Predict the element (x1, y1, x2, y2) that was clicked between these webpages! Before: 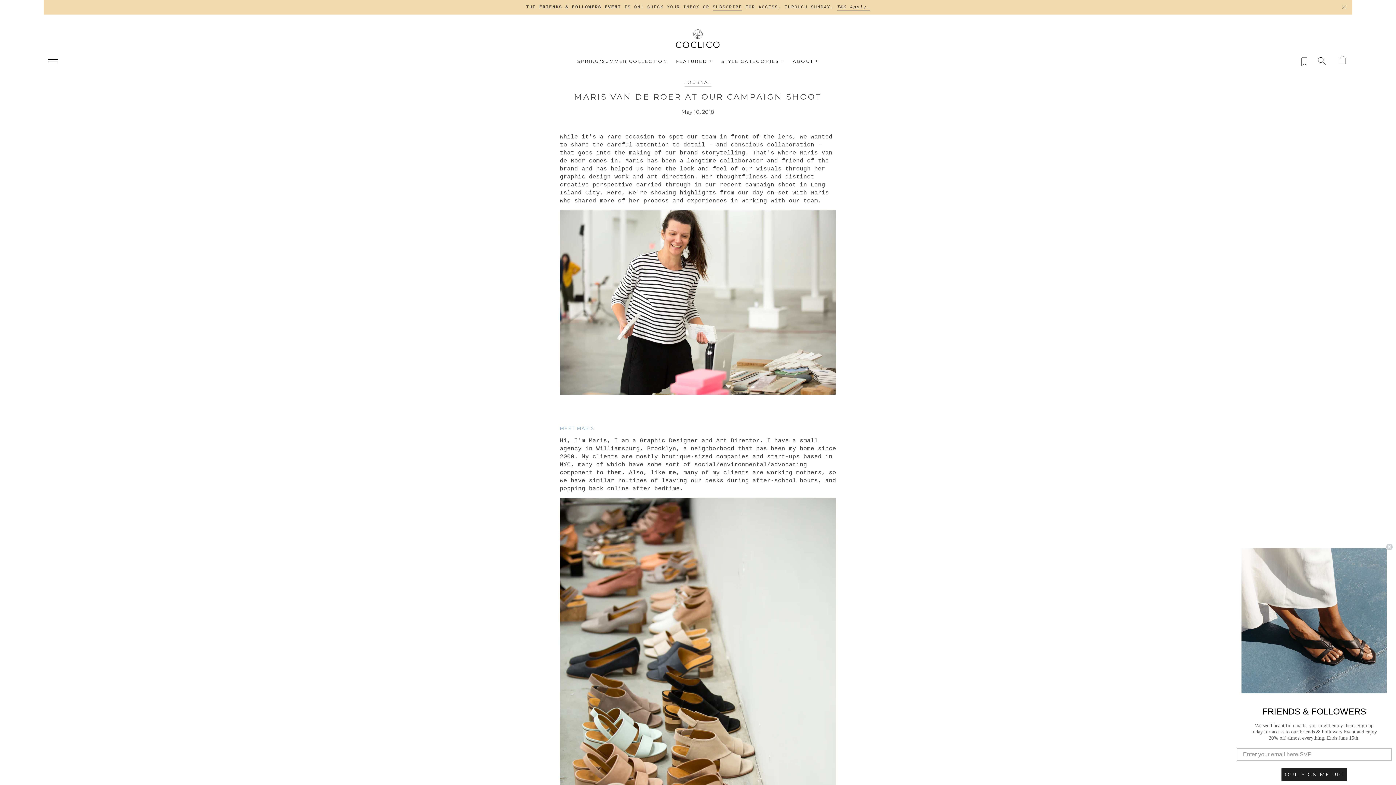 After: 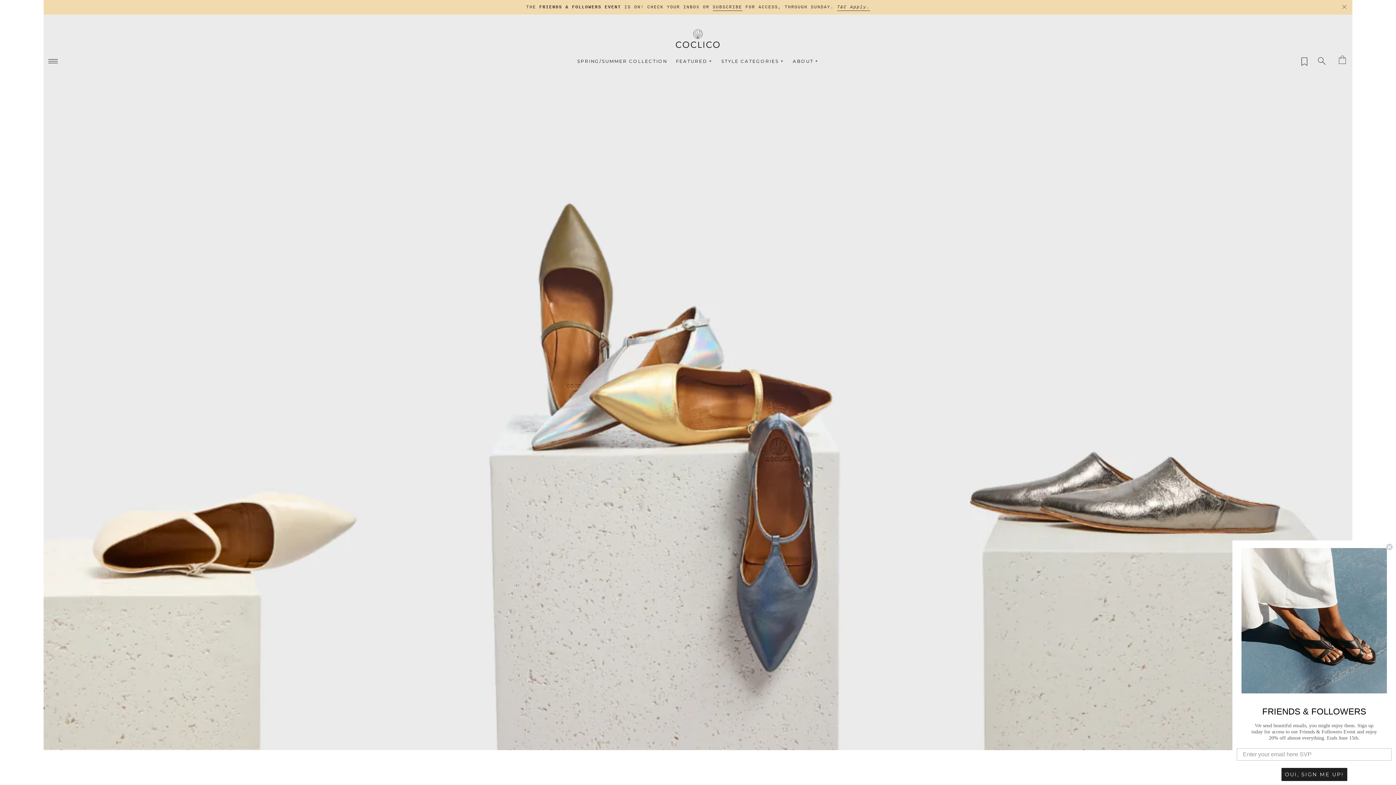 Action: label: Homepage bbox: (675, 29, 721, 51)